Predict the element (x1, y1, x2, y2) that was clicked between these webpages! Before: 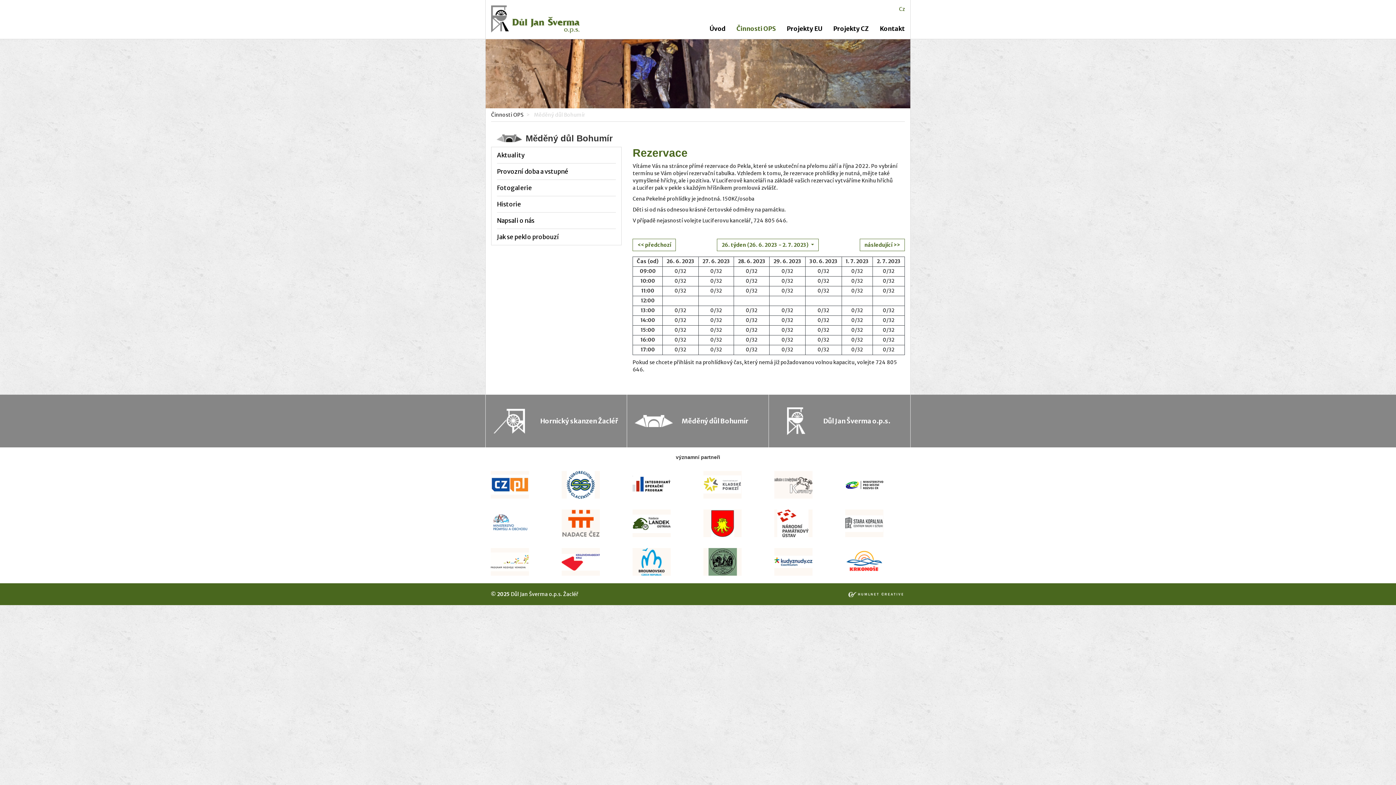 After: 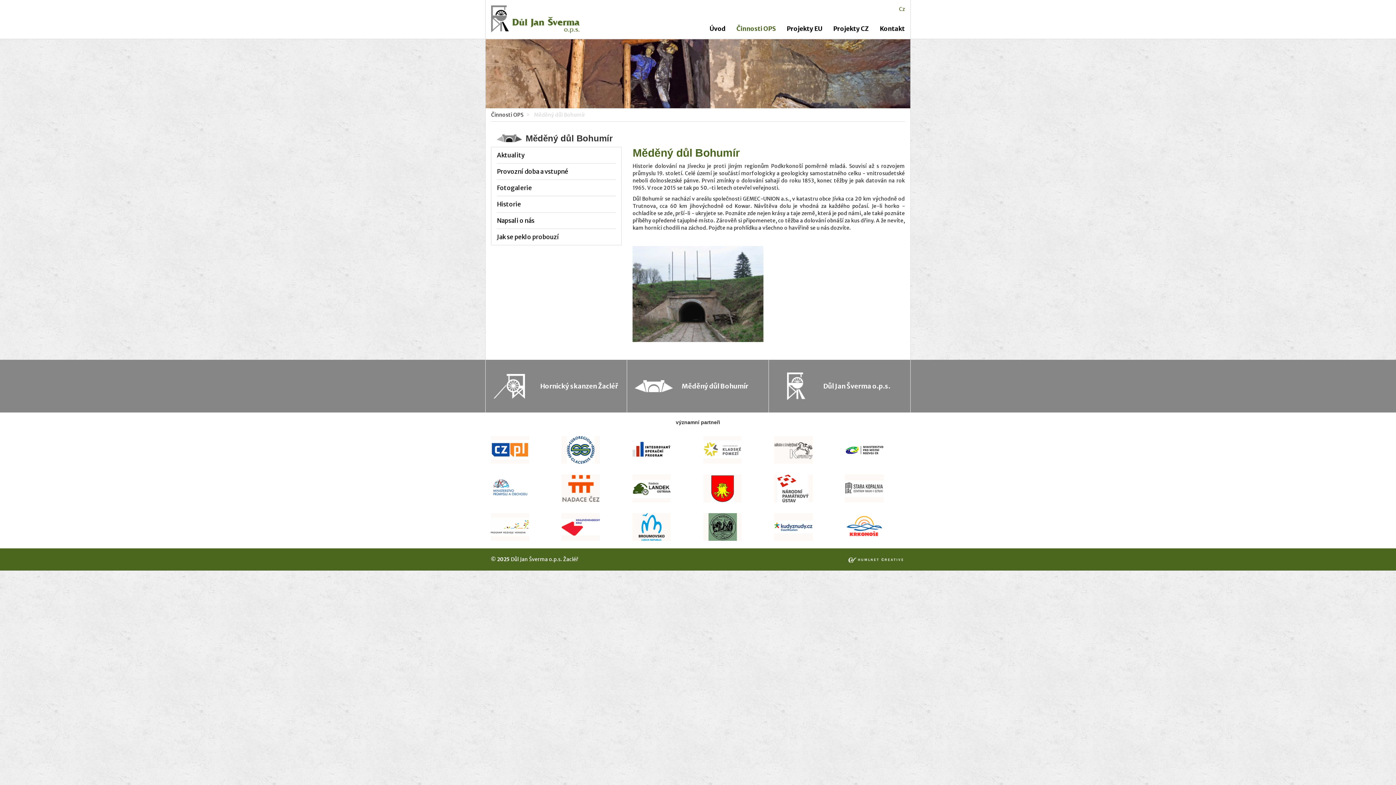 Action: bbox: (627, 394, 768, 447) label: Měděný důl Bohumír